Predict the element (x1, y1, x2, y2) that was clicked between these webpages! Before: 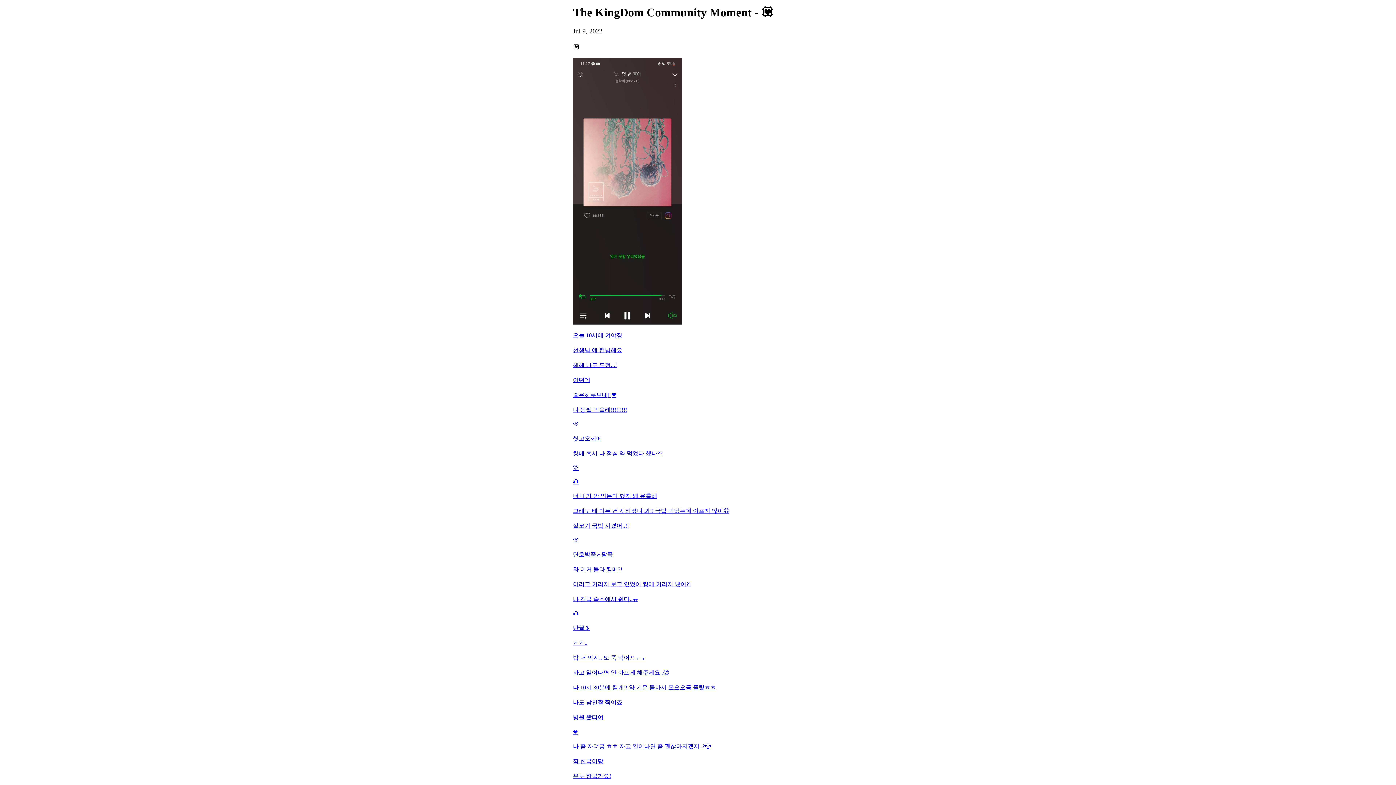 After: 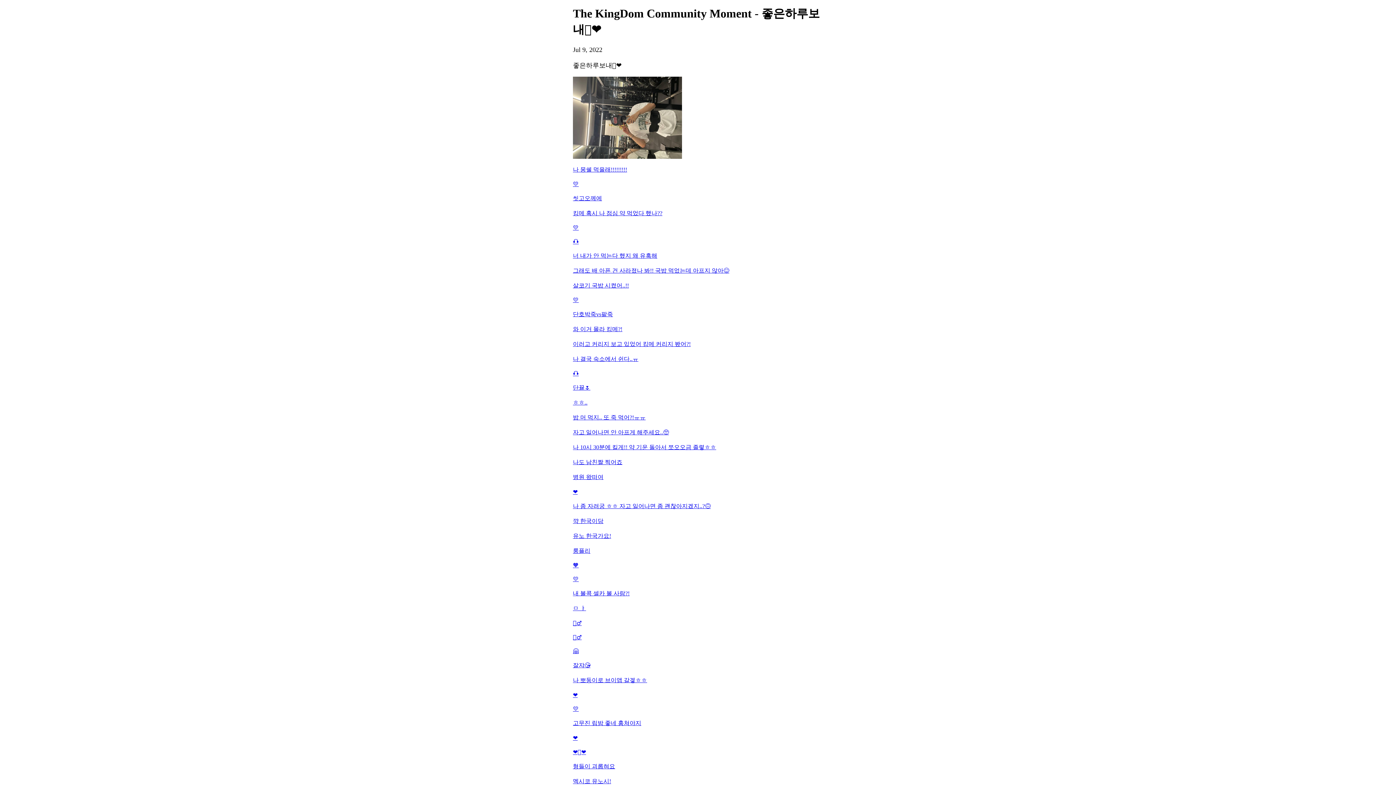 Action: bbox: (573, 391, 823, 399) label: 좋은하루보내🫰❤️